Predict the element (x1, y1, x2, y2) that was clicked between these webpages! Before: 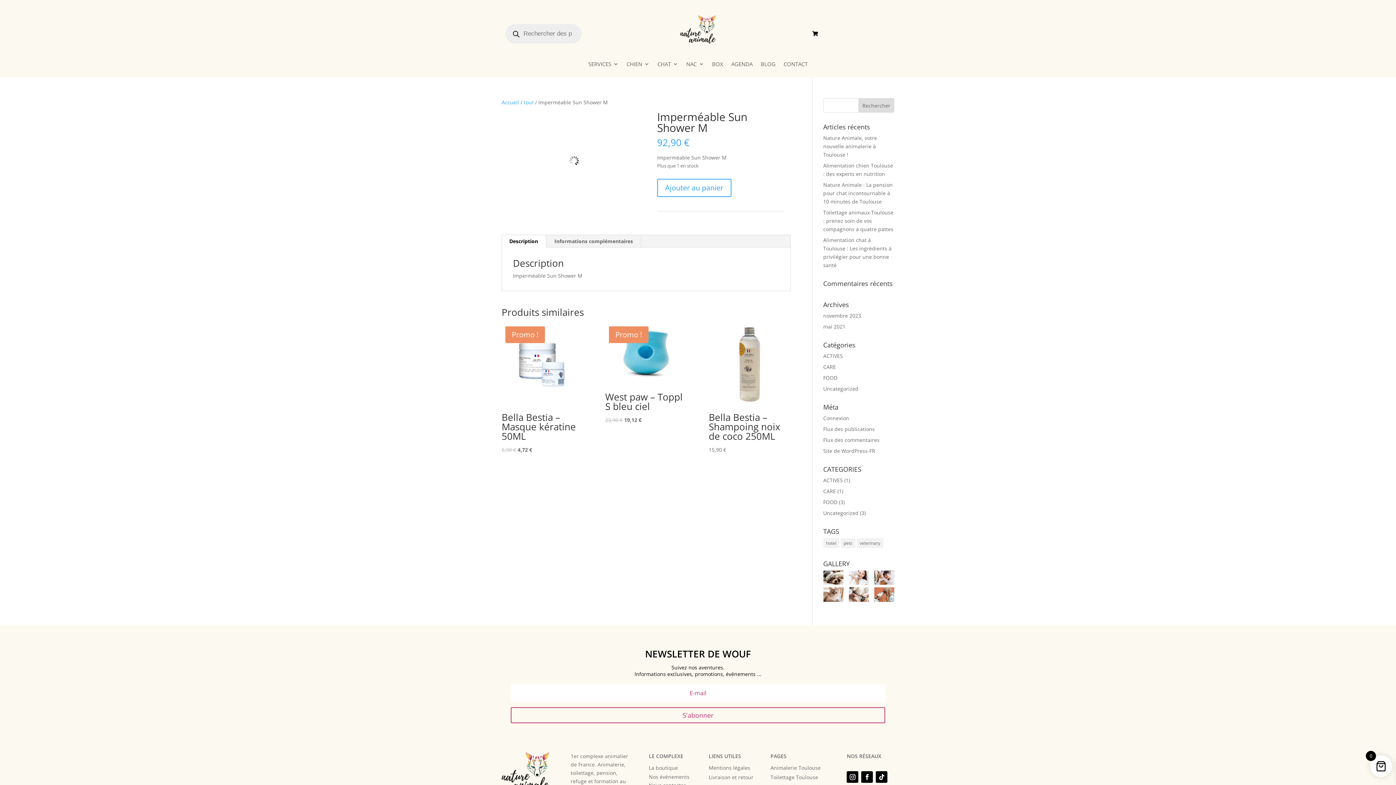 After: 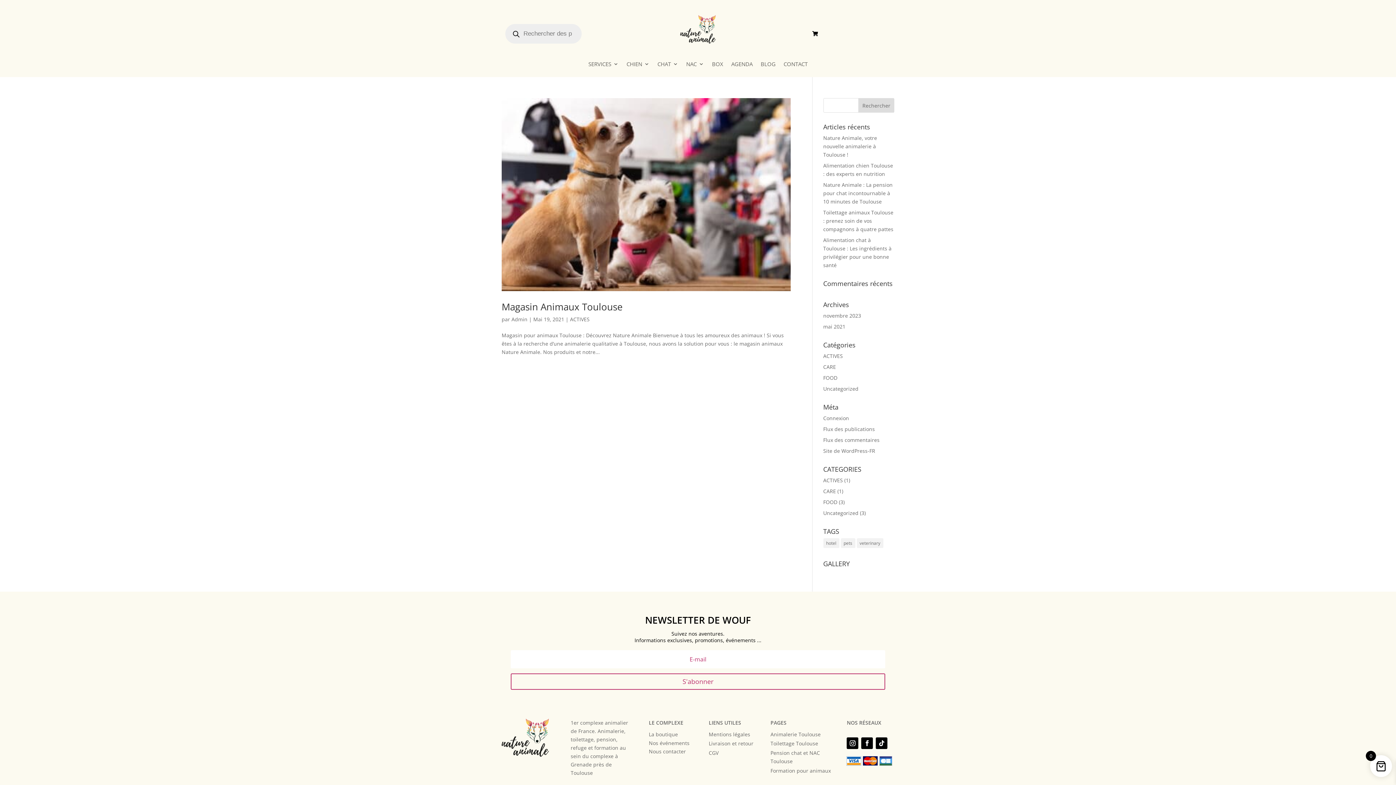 Action: bbox: (823, 352, 843, 359) label: ACTIVES